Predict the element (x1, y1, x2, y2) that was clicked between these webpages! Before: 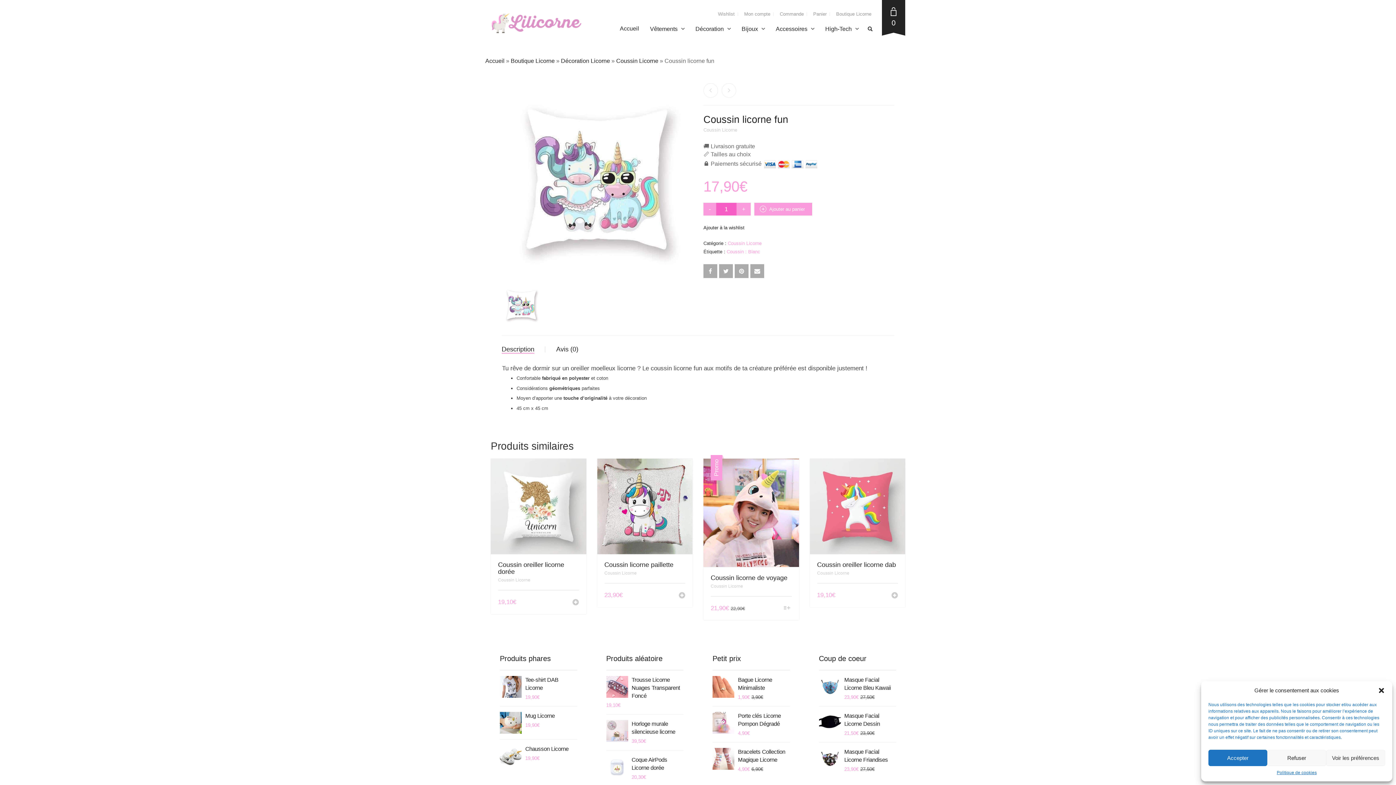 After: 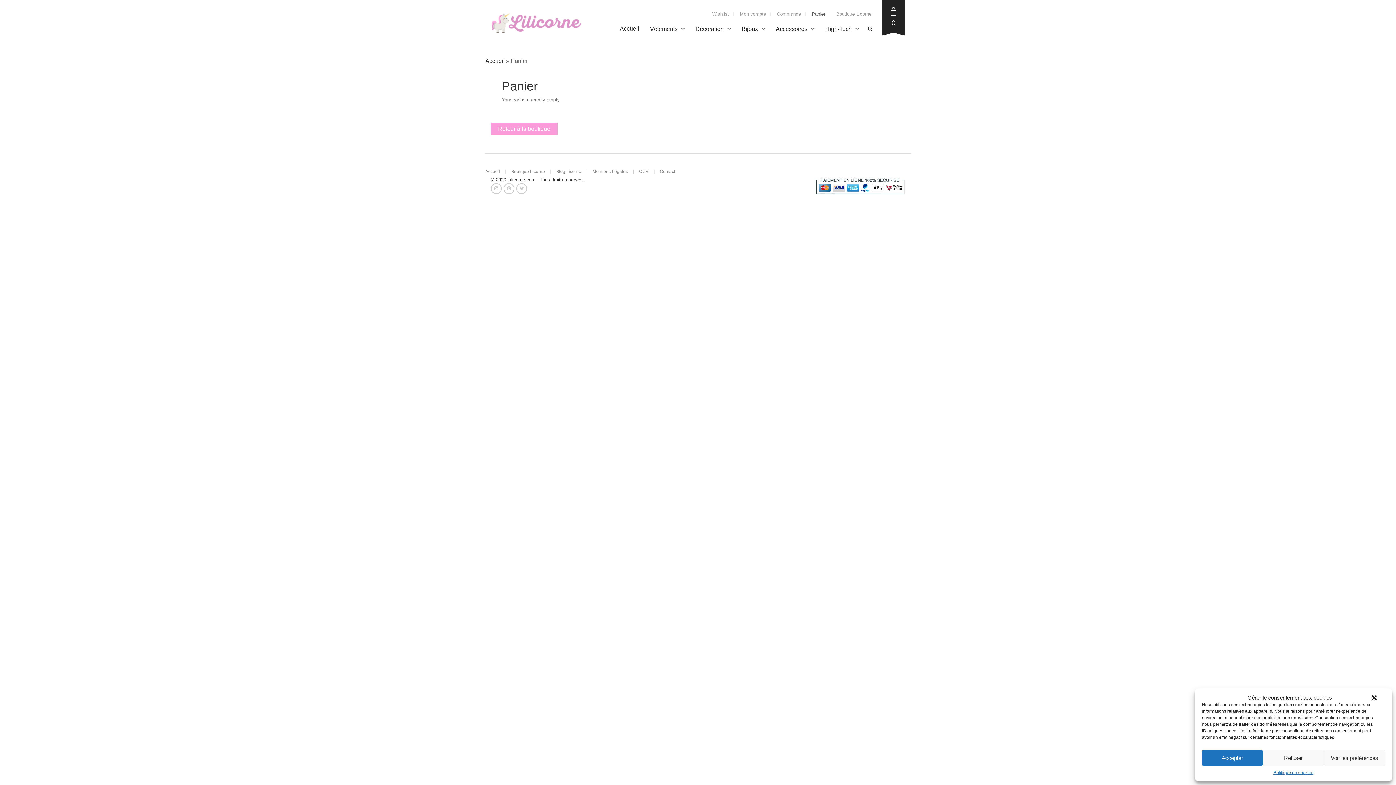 Action: bbox: (882, 0, 905, 37) label: 0